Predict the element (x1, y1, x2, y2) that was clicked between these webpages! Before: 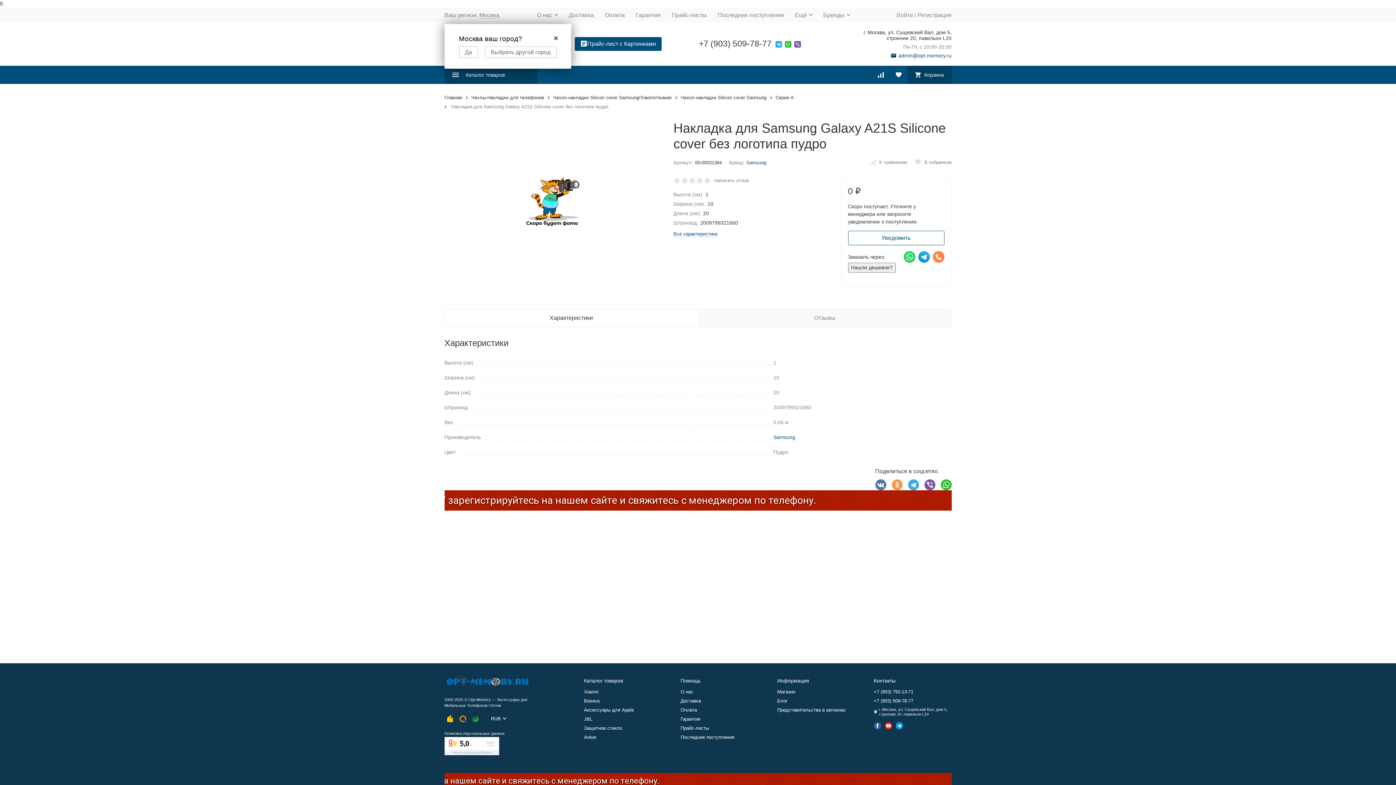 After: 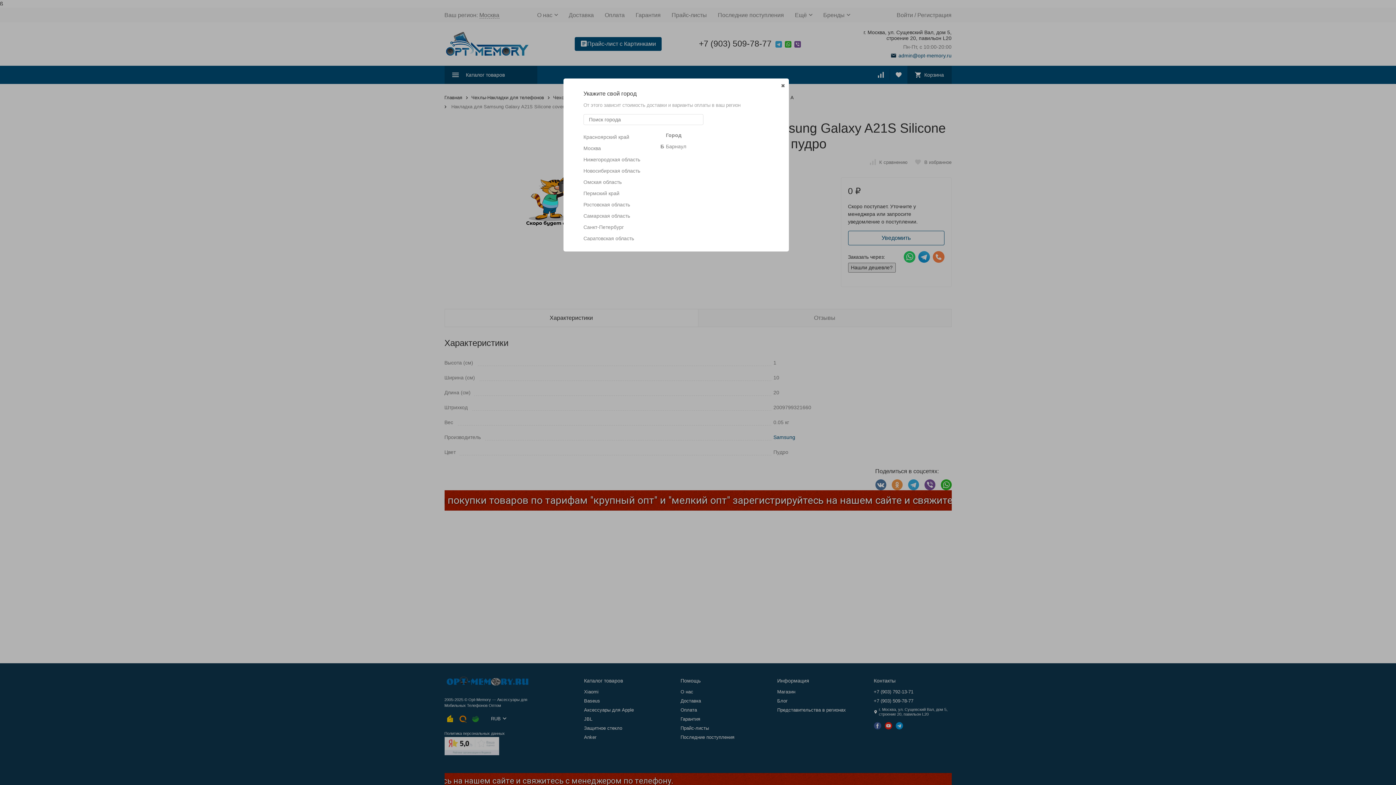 Action: label: Москва bbox: (479, 11, 499, 18)